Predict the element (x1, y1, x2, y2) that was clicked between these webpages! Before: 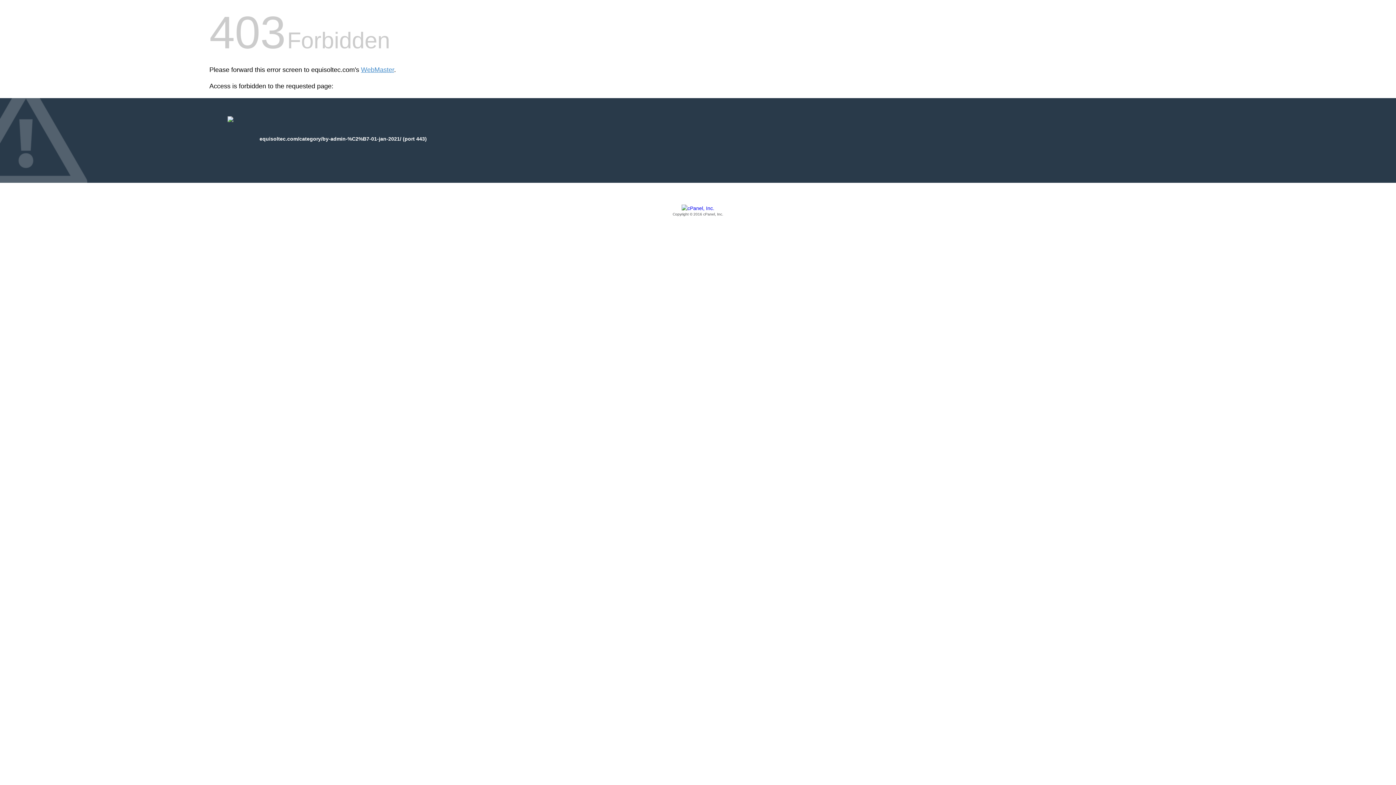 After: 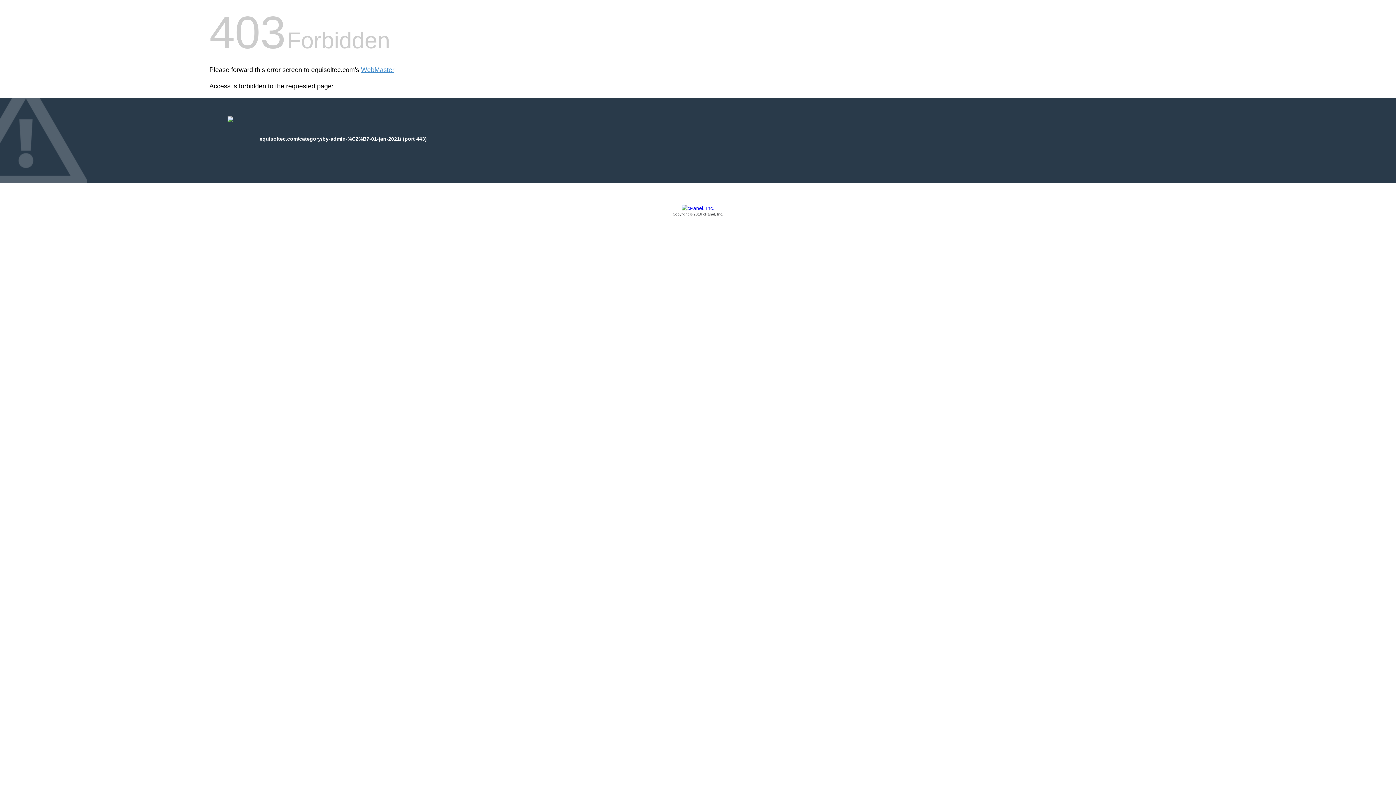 Action: label: Copyright © 2016 cPanel, Inc. bbox: (209, 205, 1186, 217)